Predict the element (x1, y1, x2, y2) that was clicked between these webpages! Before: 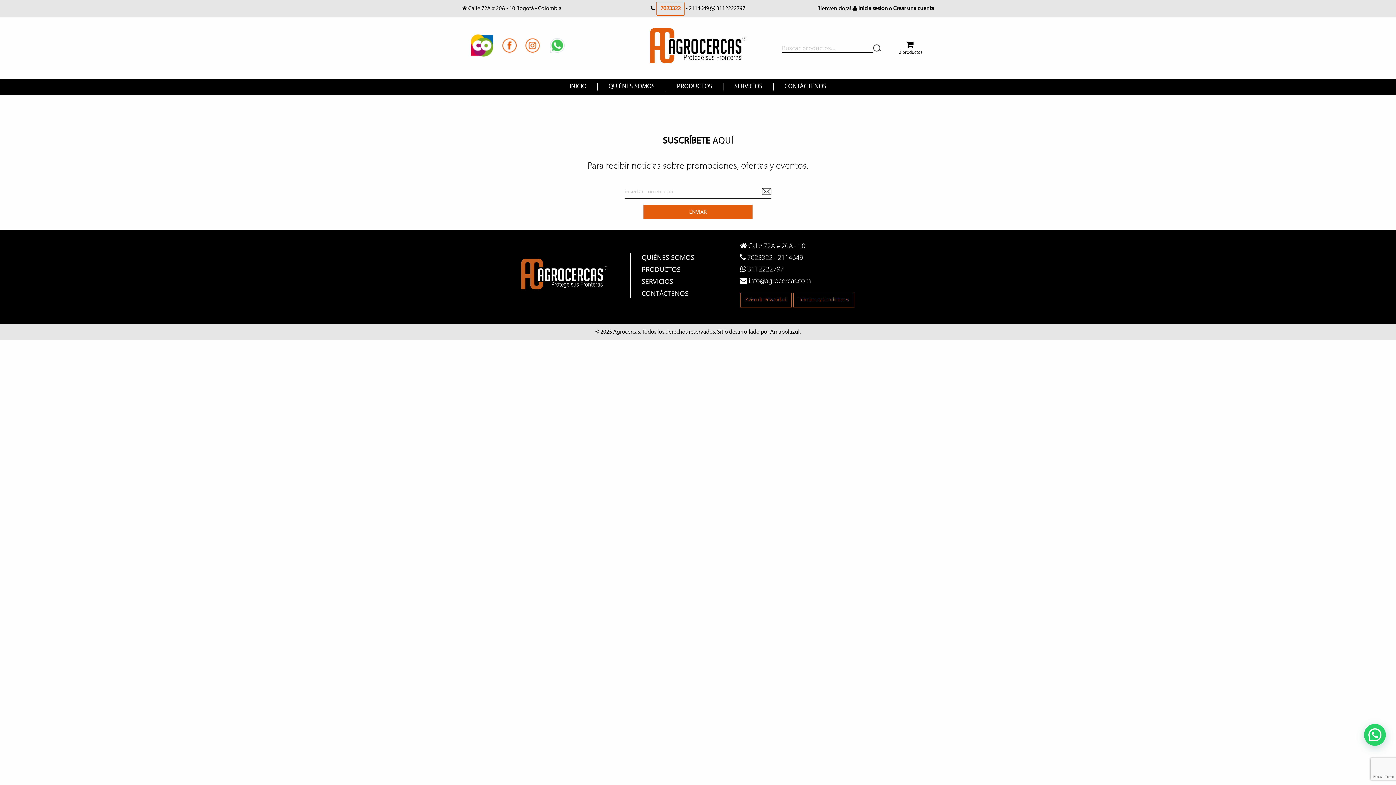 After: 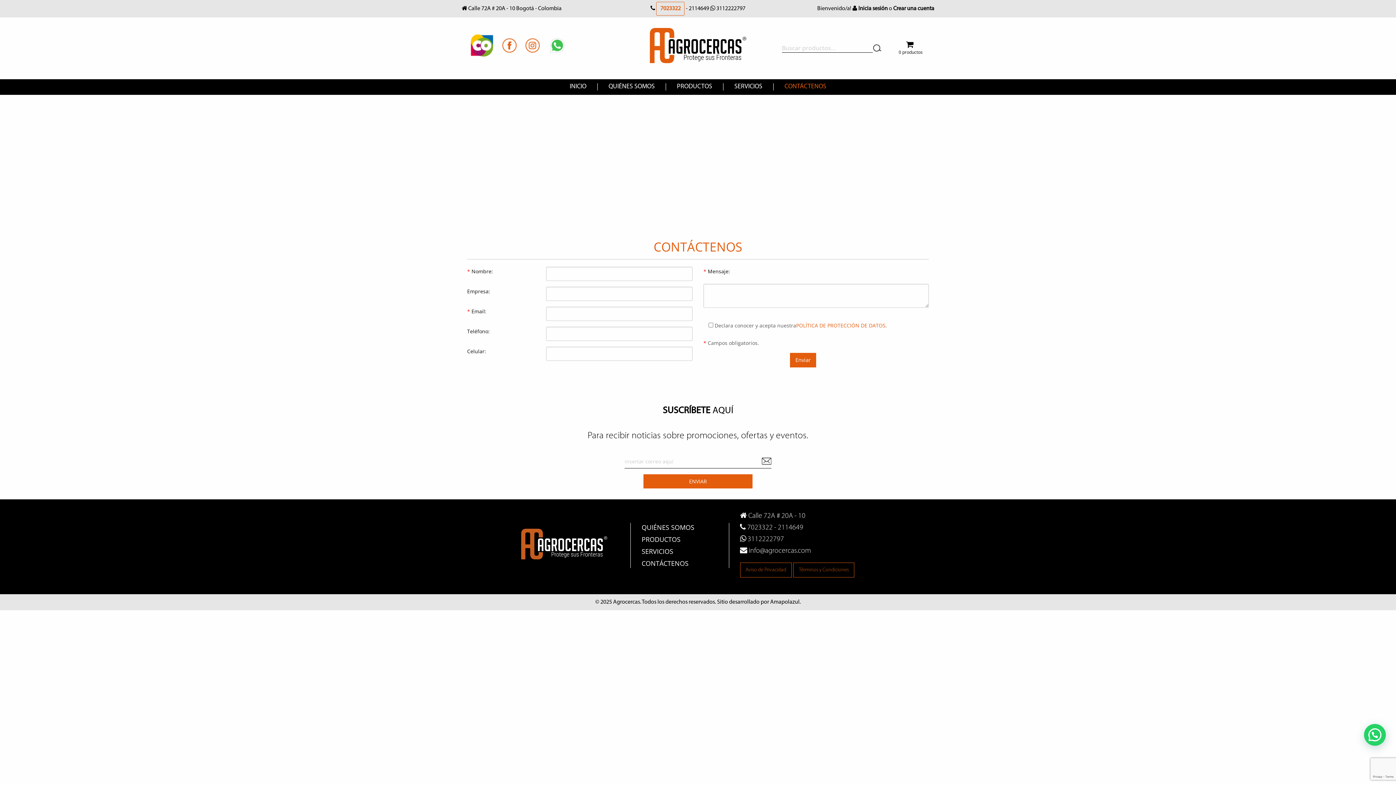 Action: bbox: (641, 289, 688, 297) label: CONTÁCTENOS